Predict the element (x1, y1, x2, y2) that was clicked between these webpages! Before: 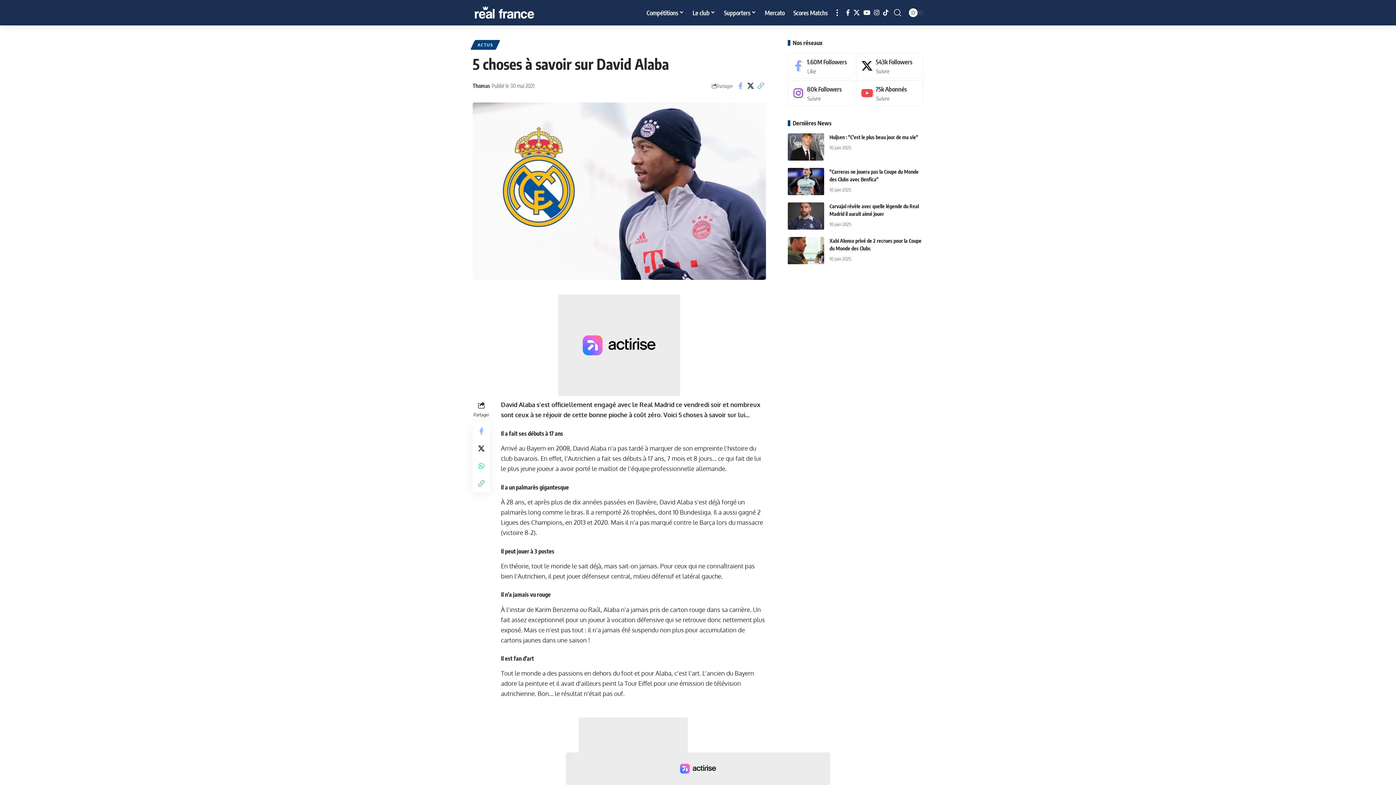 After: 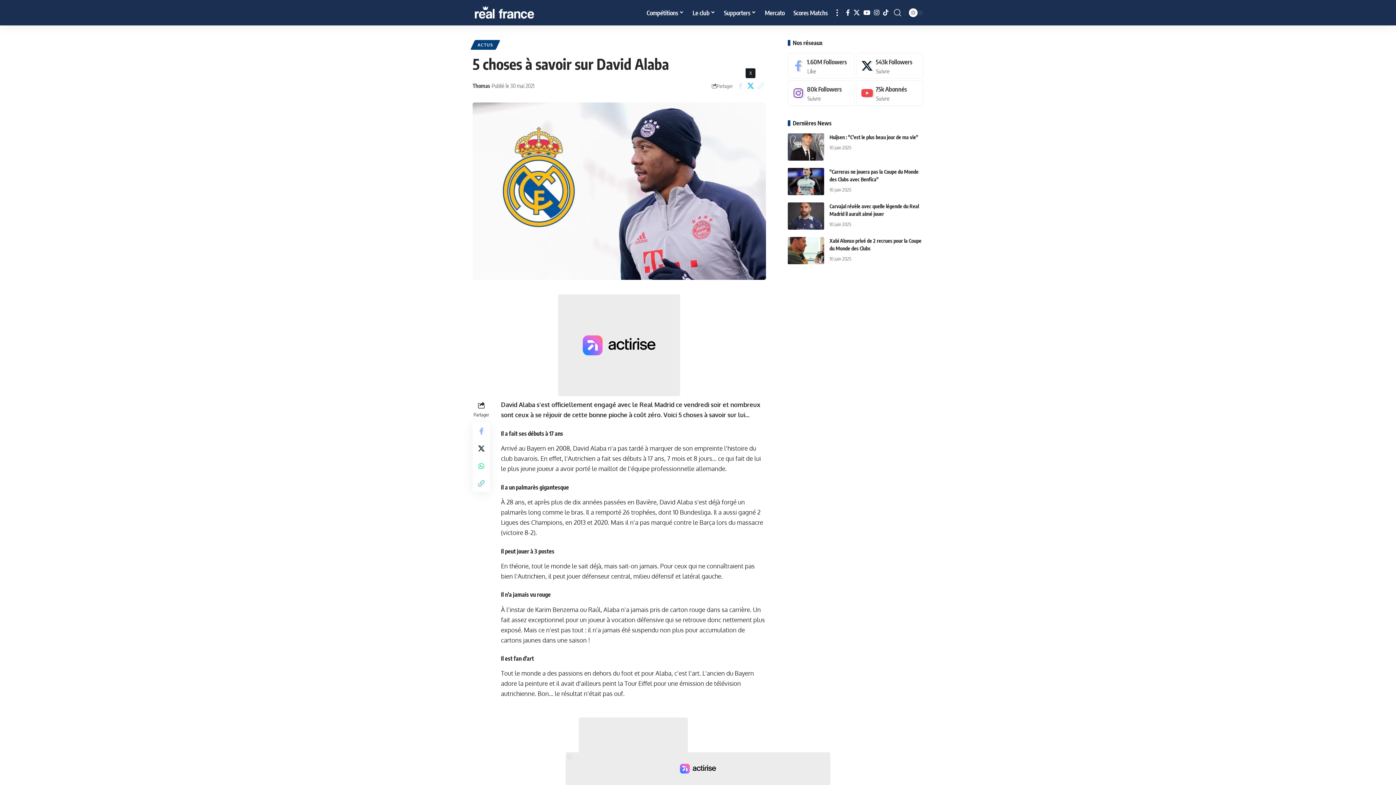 Action: bbox: (745, 80, 755, 91) label: Share on X